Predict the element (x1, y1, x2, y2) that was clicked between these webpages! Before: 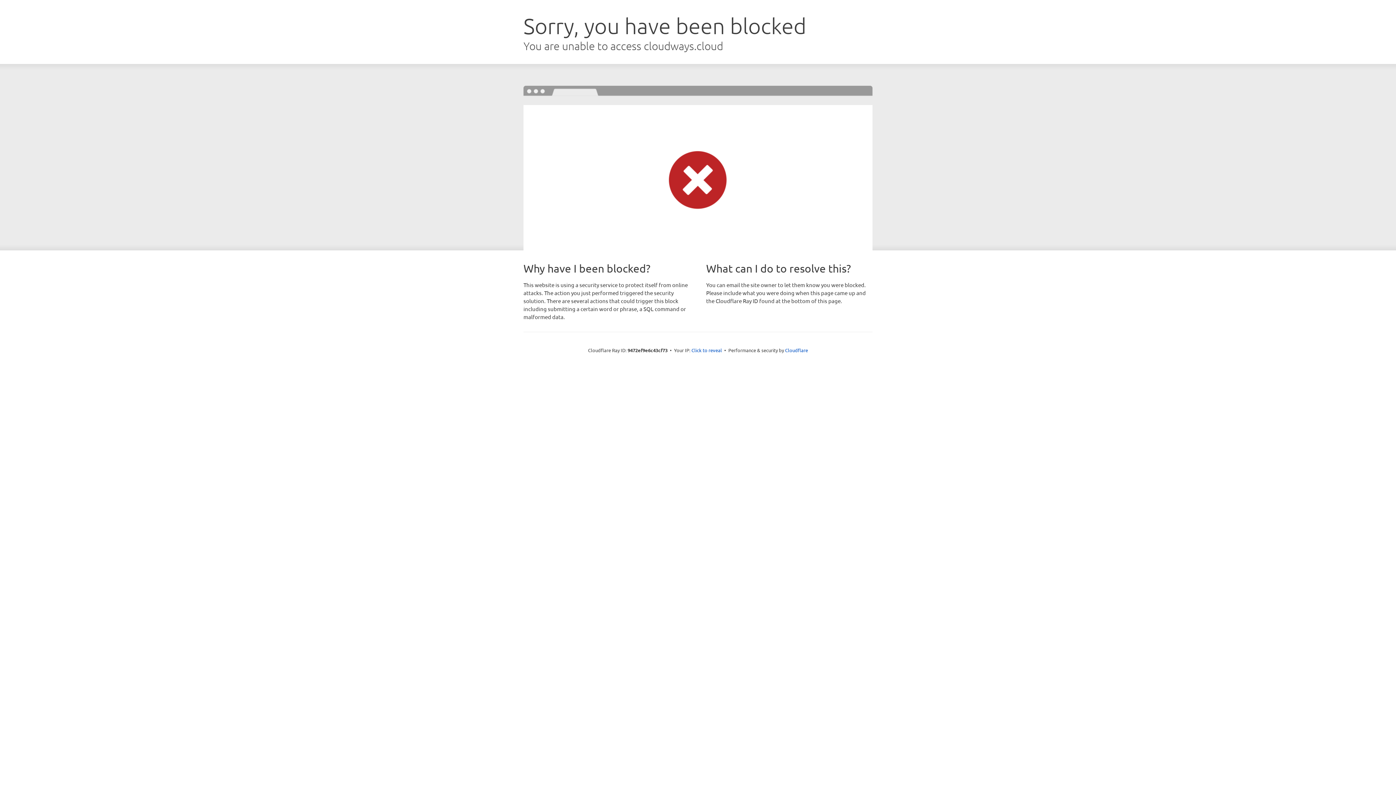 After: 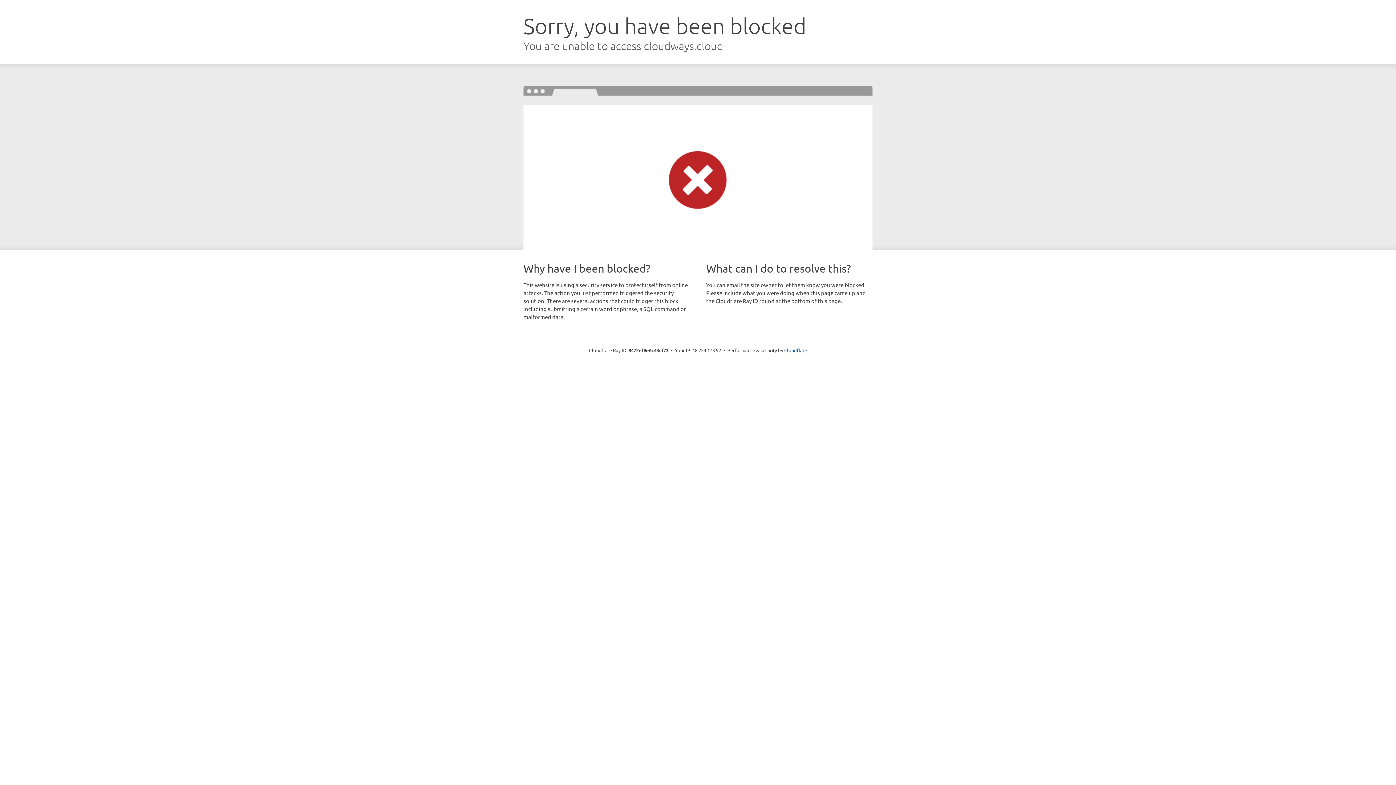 Action: bbox: (691, 346, 722, 353) label: Click to reveal